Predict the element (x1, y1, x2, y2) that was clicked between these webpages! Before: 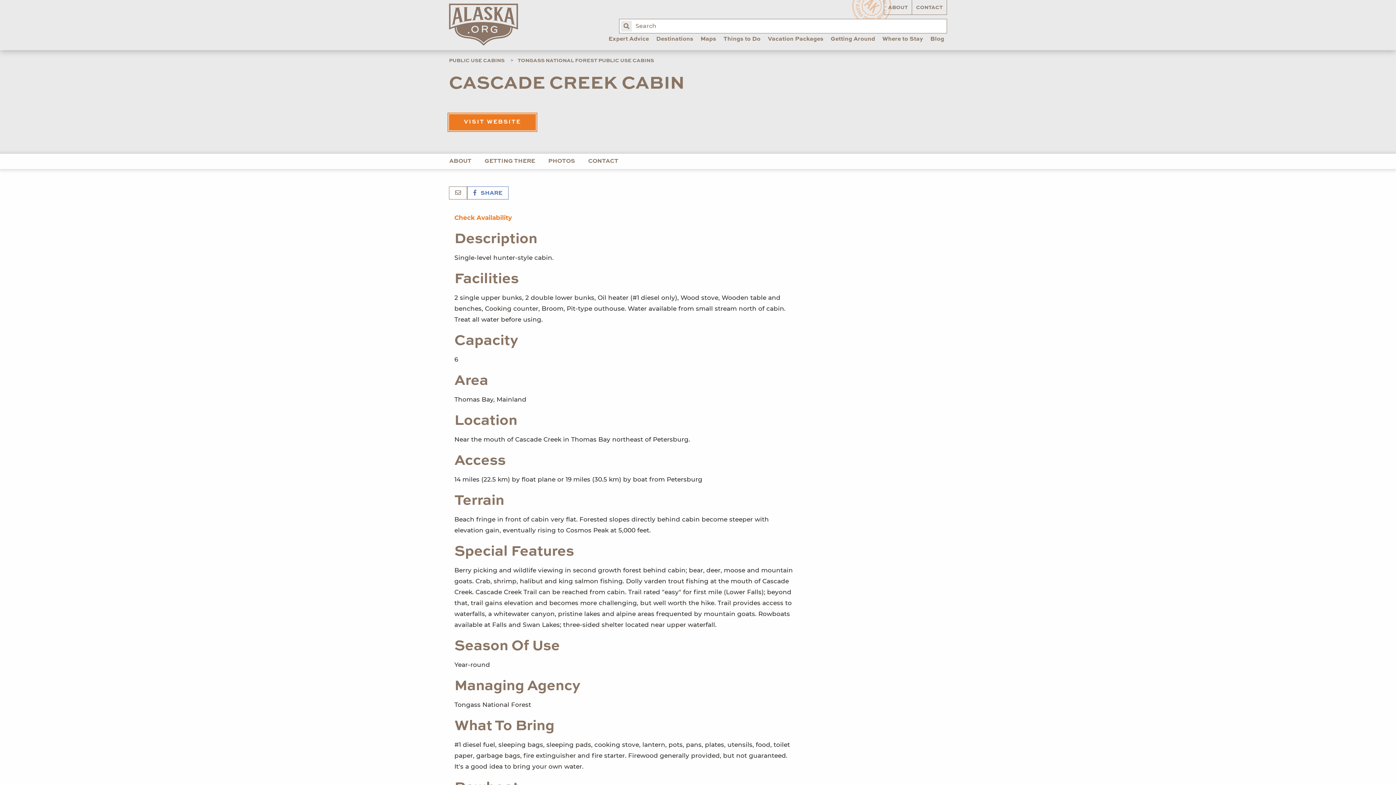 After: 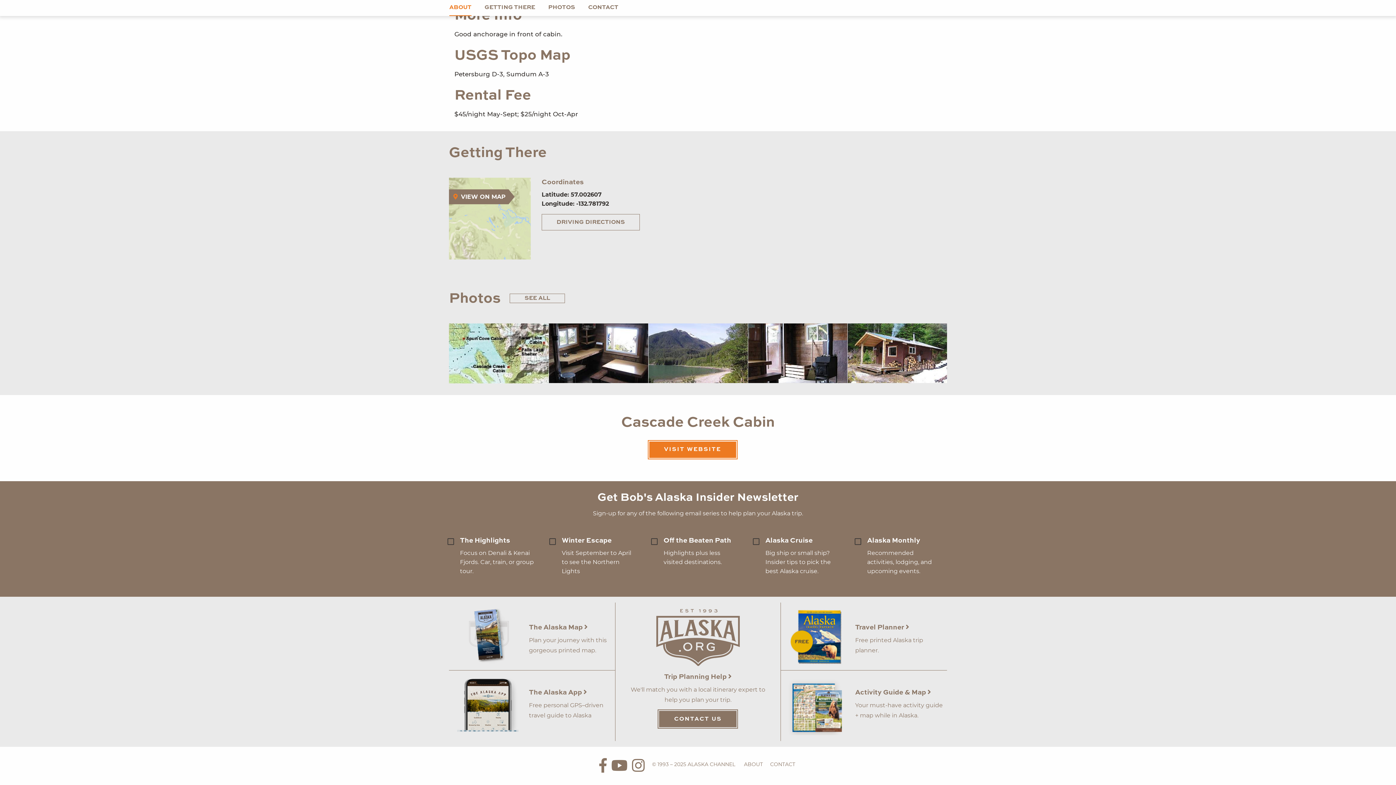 Action: bbox: (484, 153, 535, 169) label: GETTING THERE